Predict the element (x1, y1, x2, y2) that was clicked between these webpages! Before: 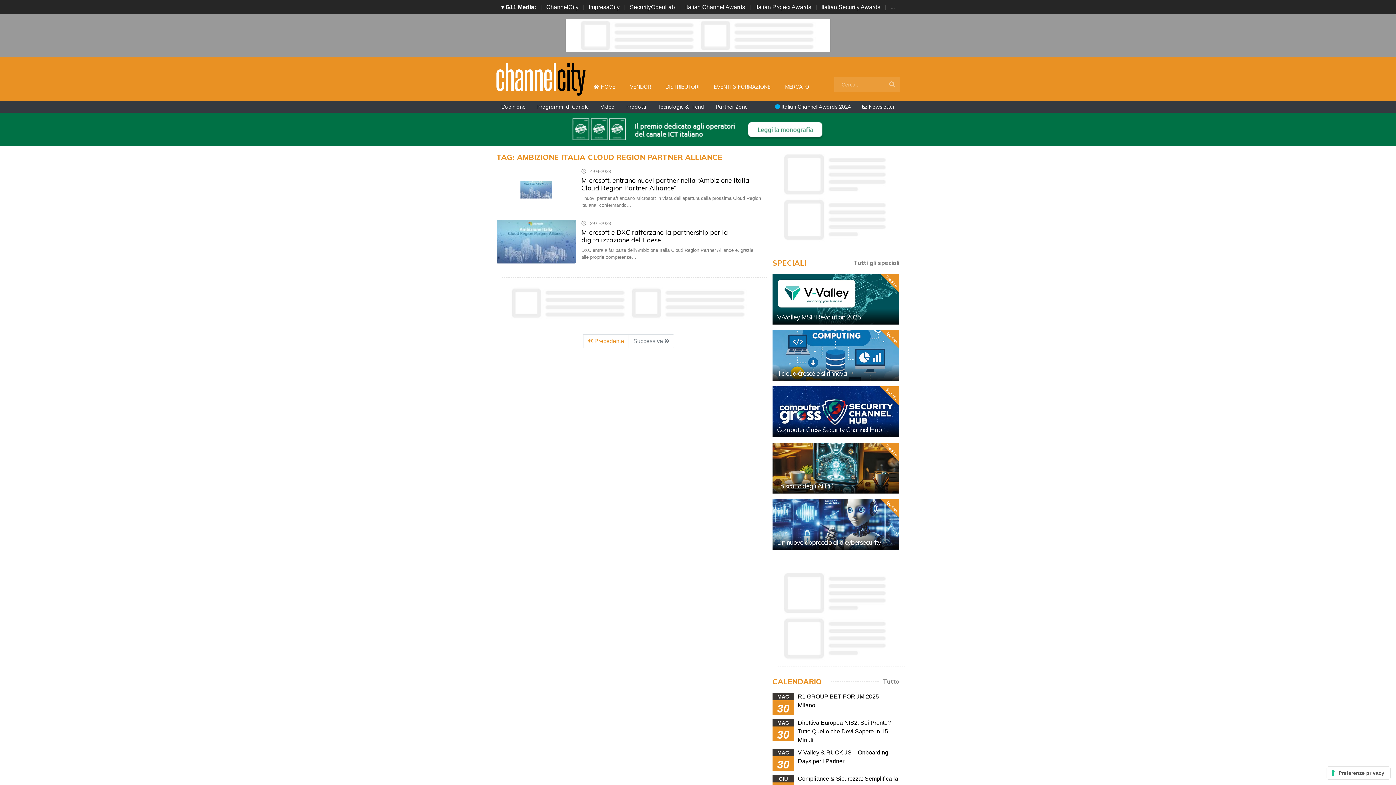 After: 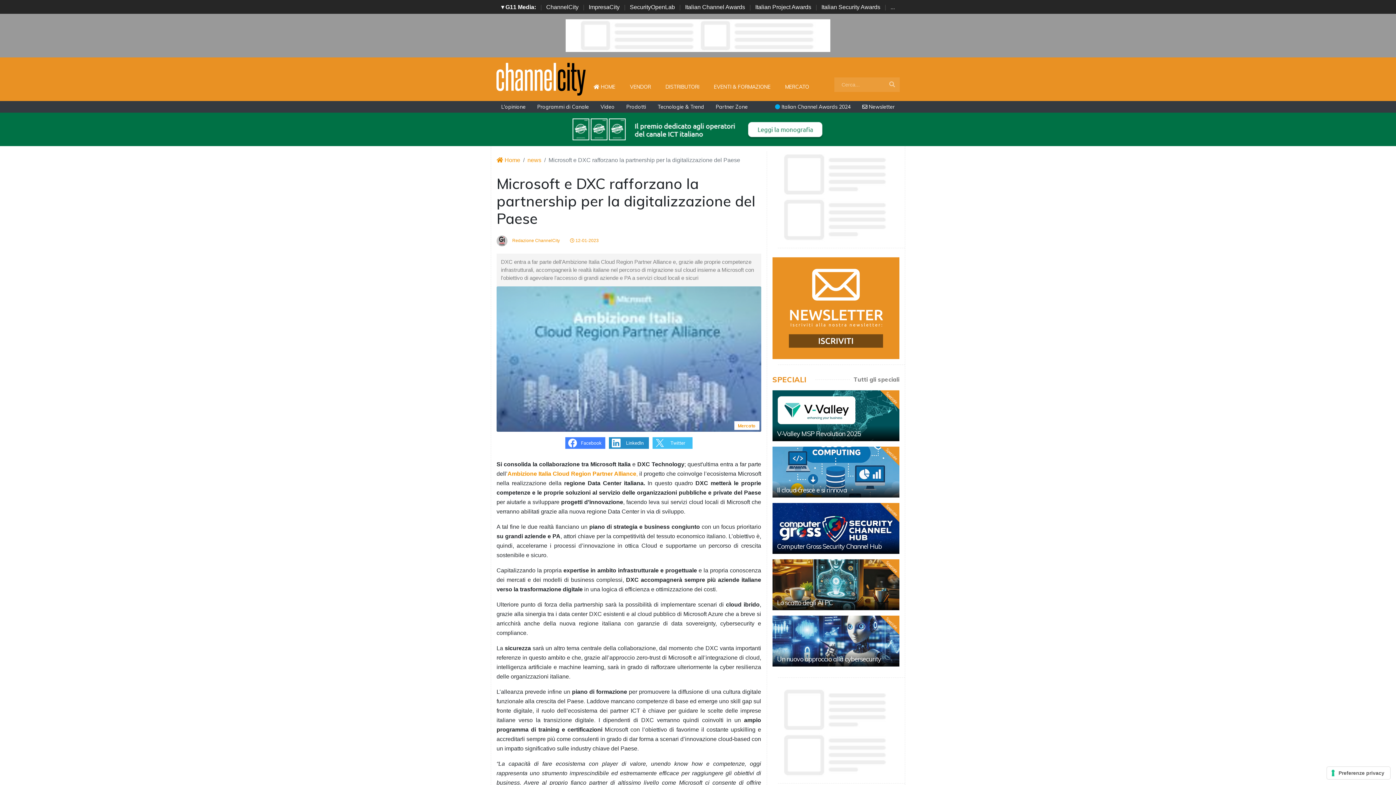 Action: bbox: (496, 220, 576, 263)